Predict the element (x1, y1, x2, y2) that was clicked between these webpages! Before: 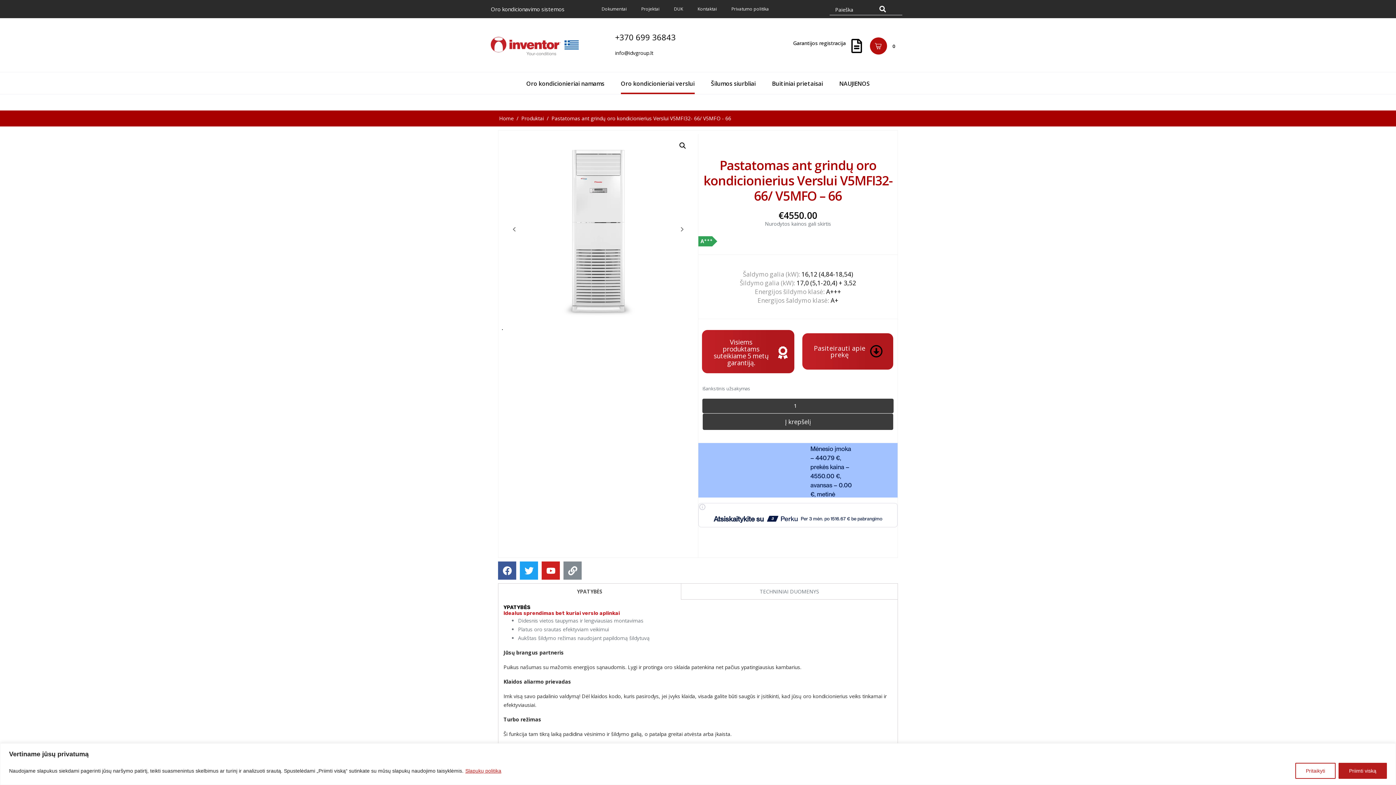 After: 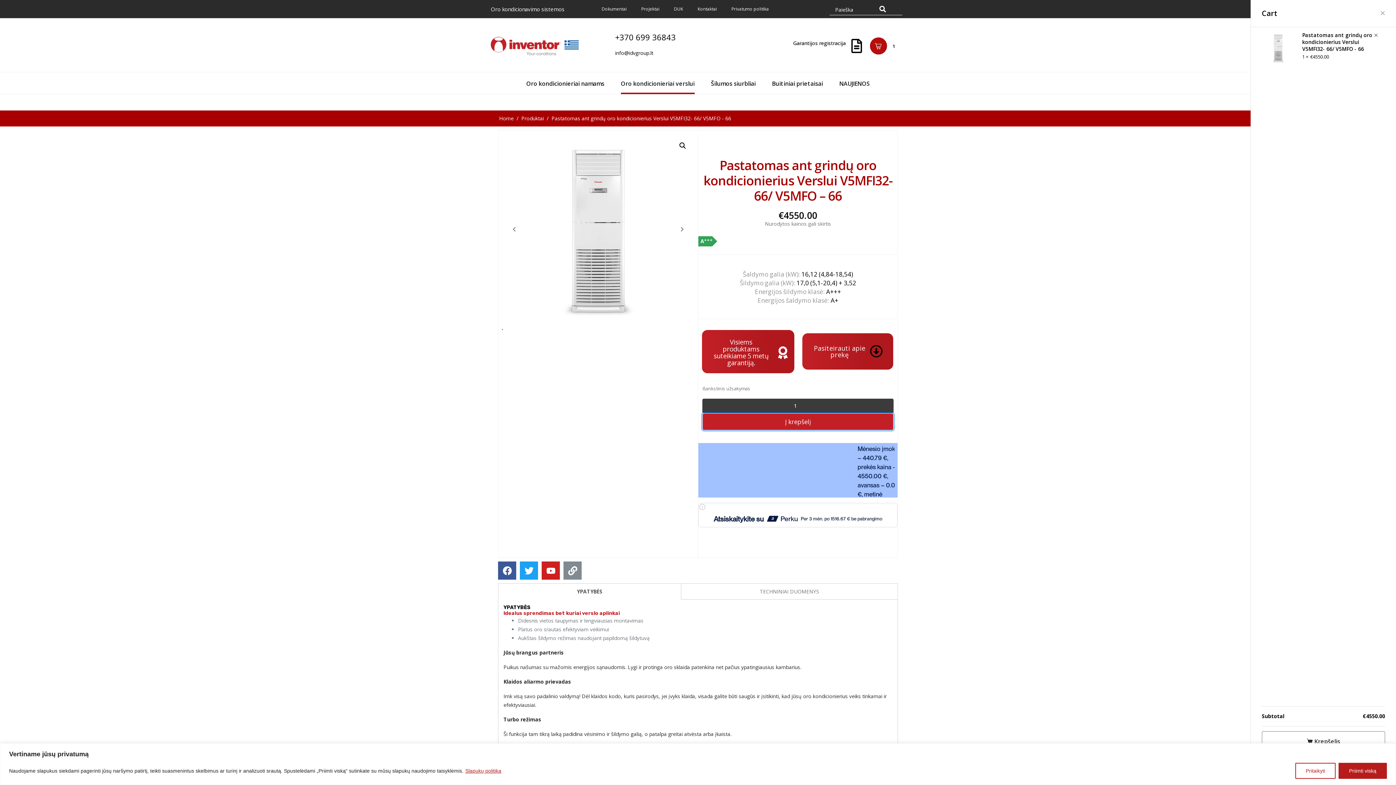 Action: label: Į krepšelį bbox: (702, 413, 893, 430)